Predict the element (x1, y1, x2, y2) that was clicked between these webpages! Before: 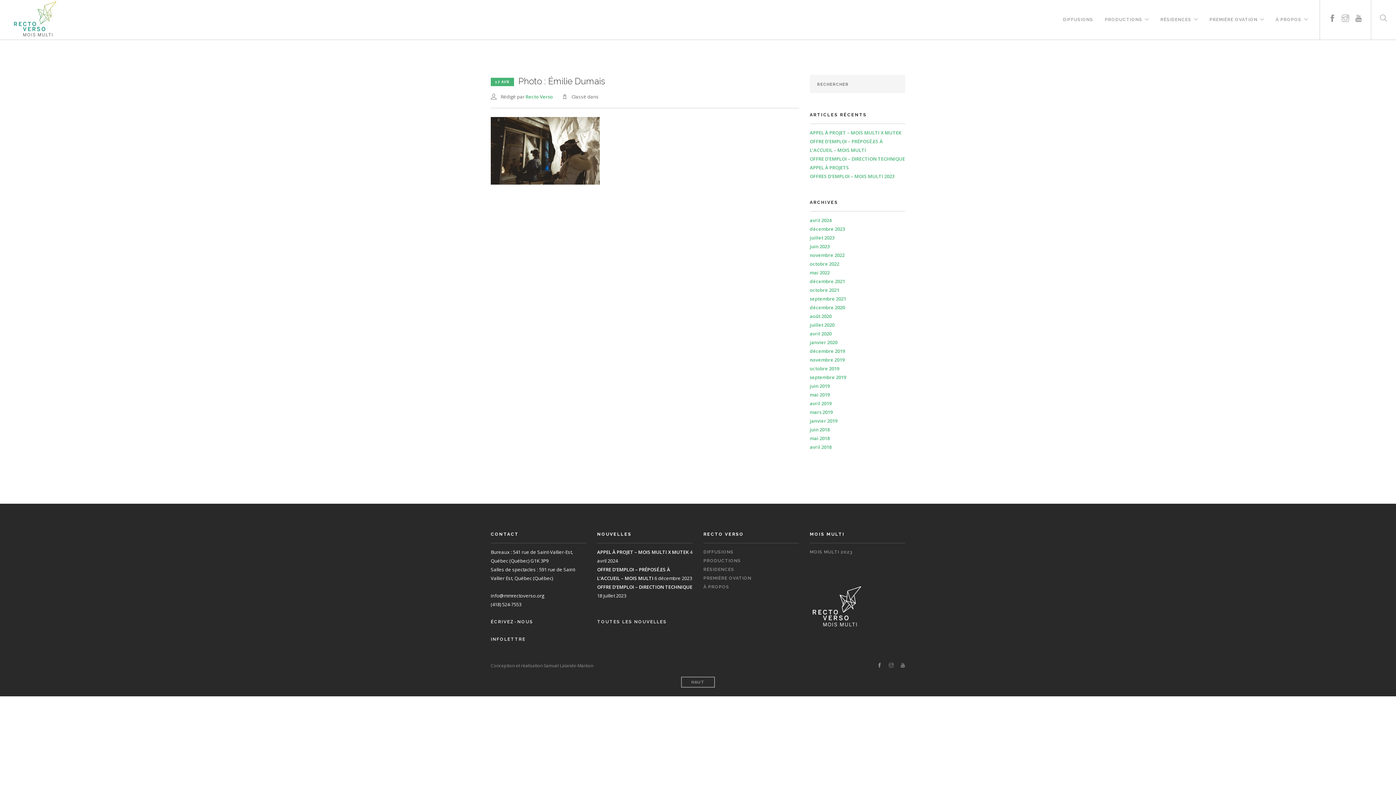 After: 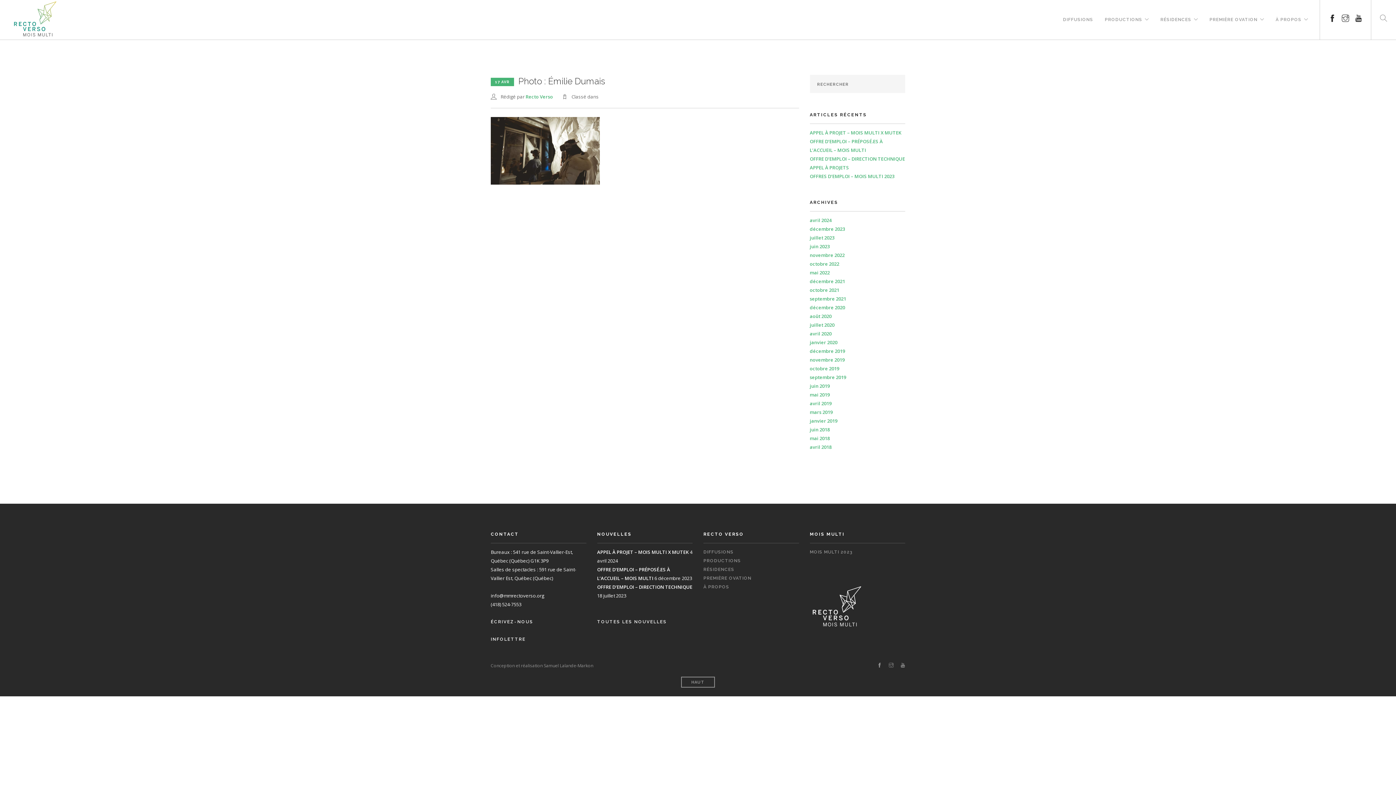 Action: label: instagram bbox: (1342, 0, 1349, 20)